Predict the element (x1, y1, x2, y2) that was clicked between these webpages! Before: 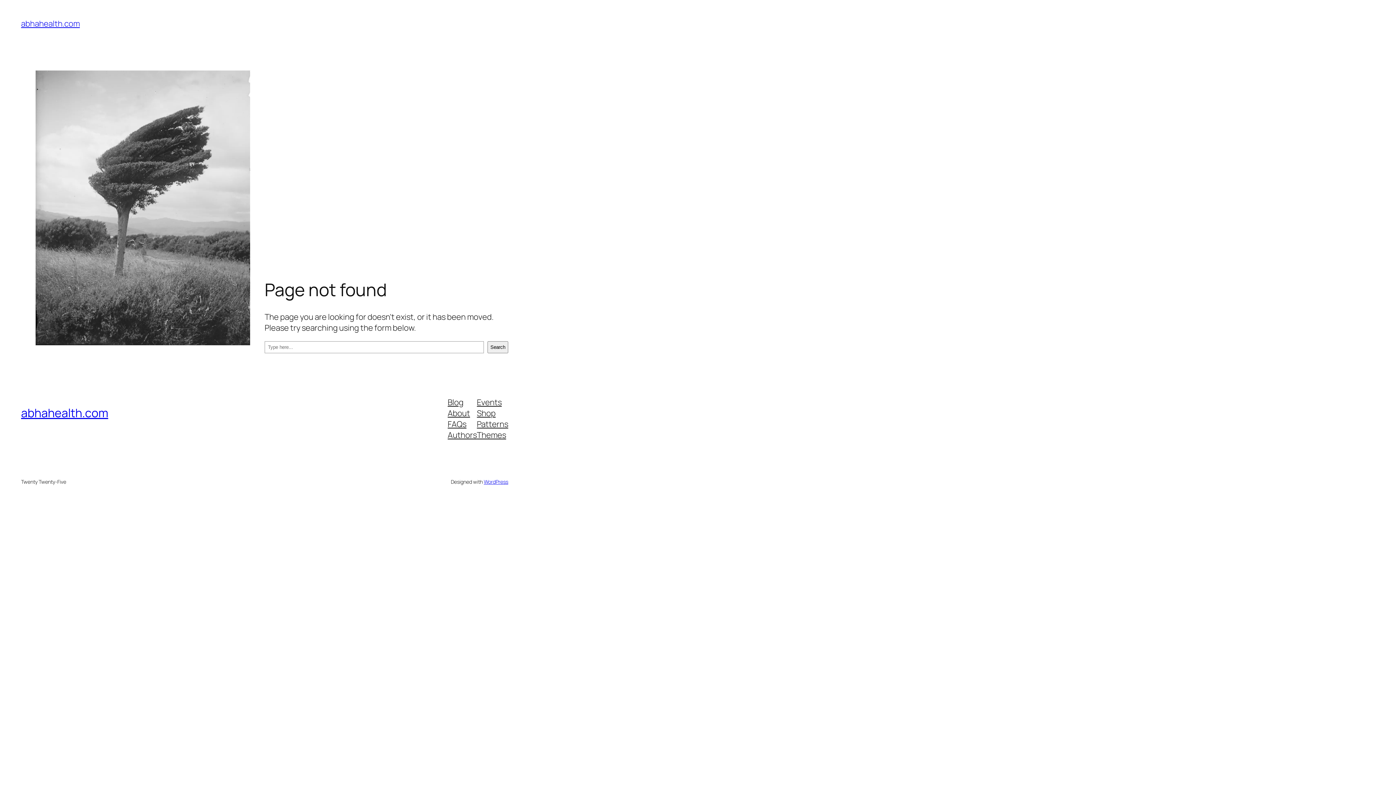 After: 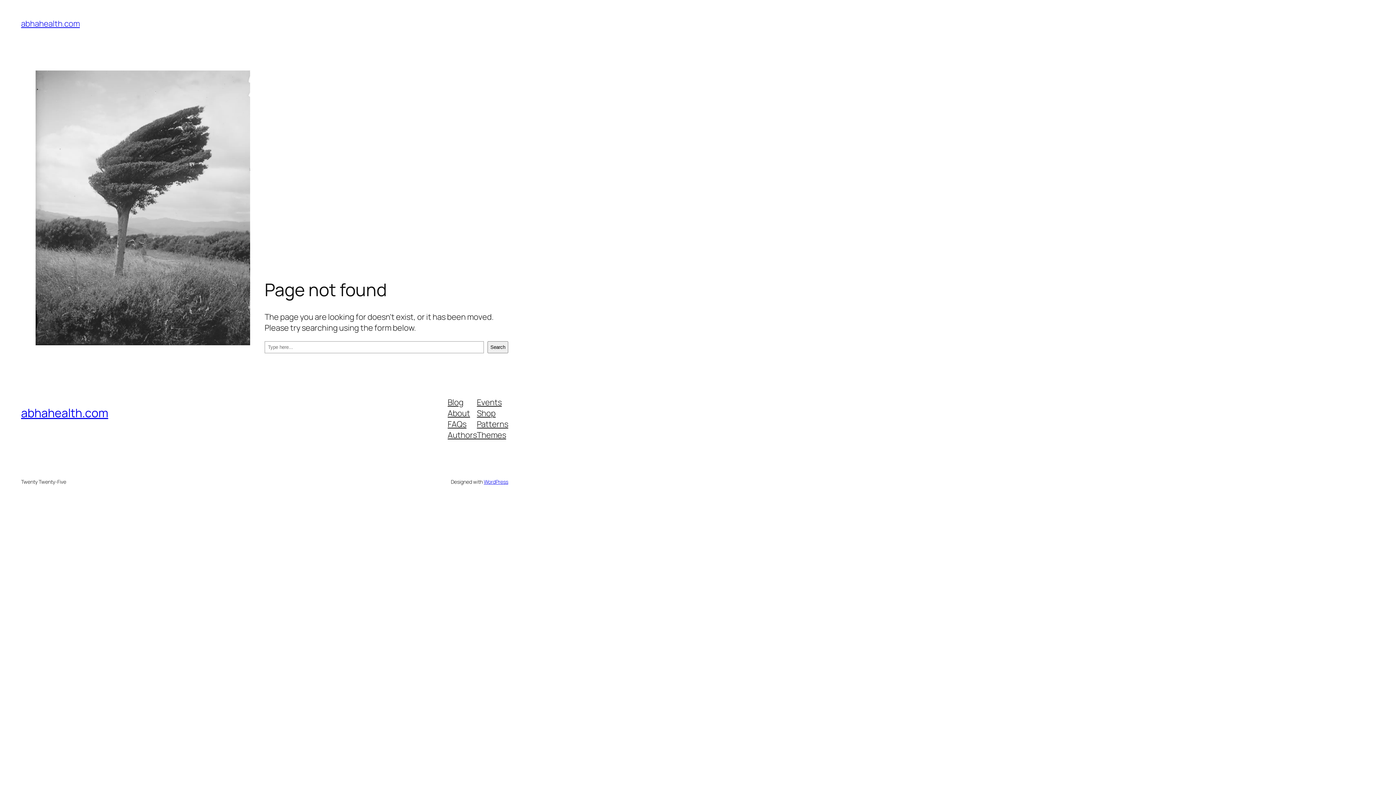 Action: bbox: (447, 407, 470, 418) label: About